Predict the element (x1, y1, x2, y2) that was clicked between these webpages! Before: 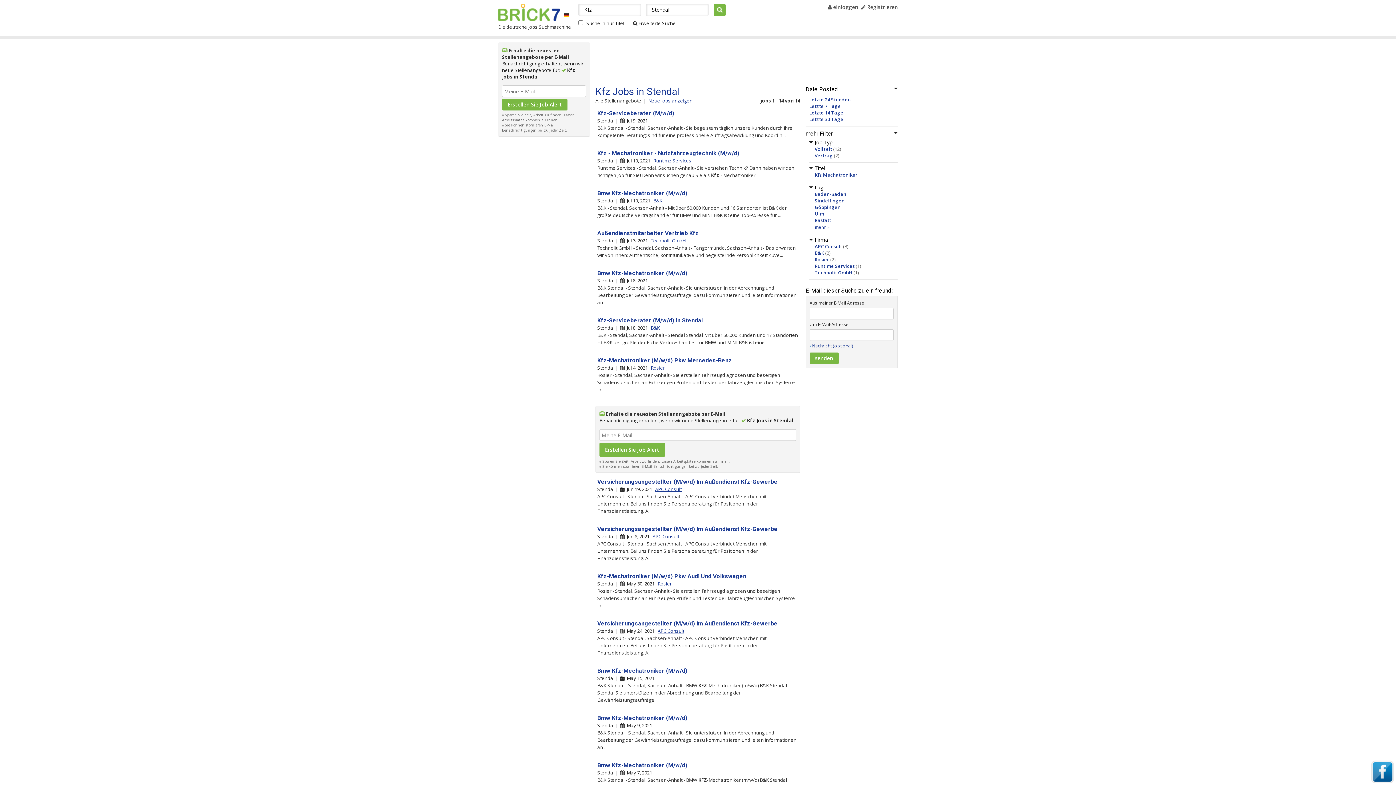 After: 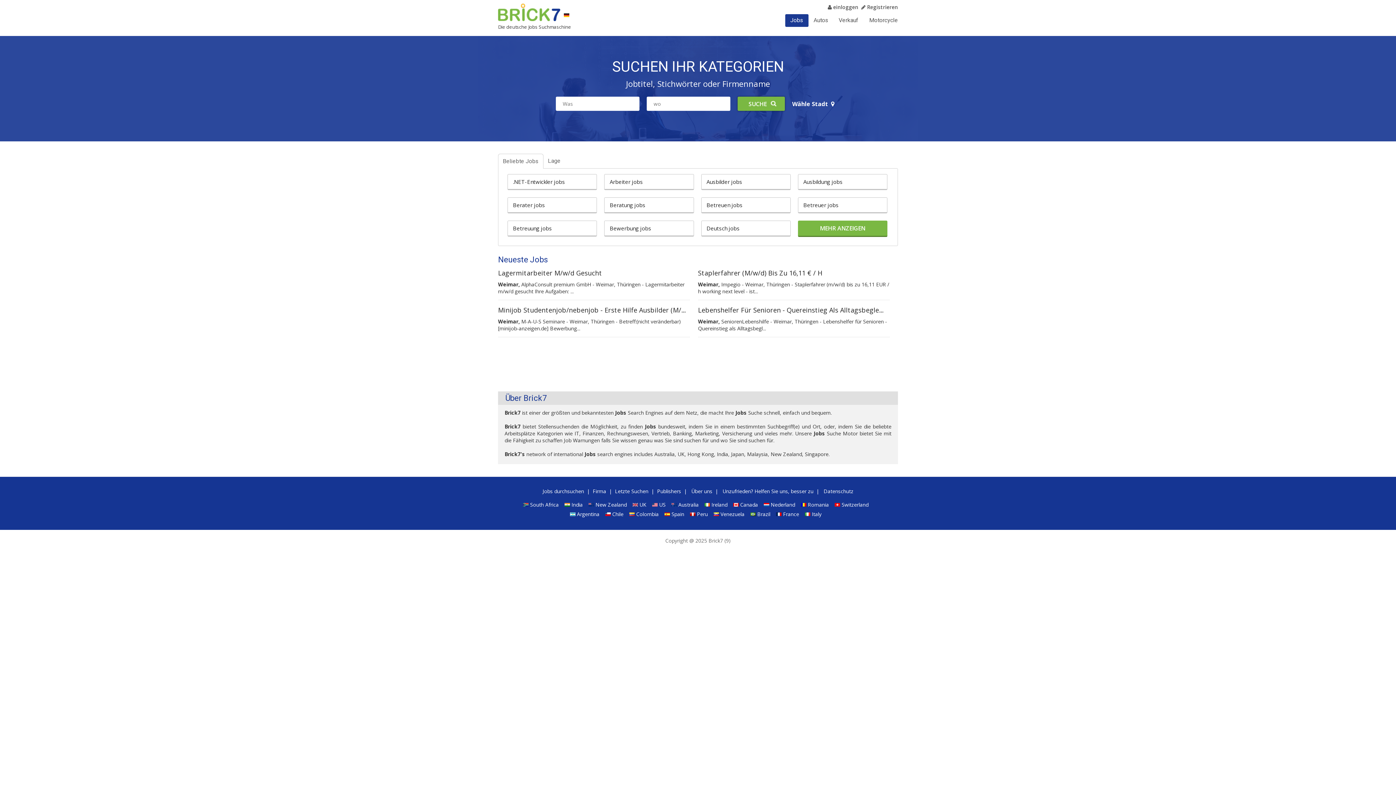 Action: label: Brick7 bbox: (498, 3, 560, 21)